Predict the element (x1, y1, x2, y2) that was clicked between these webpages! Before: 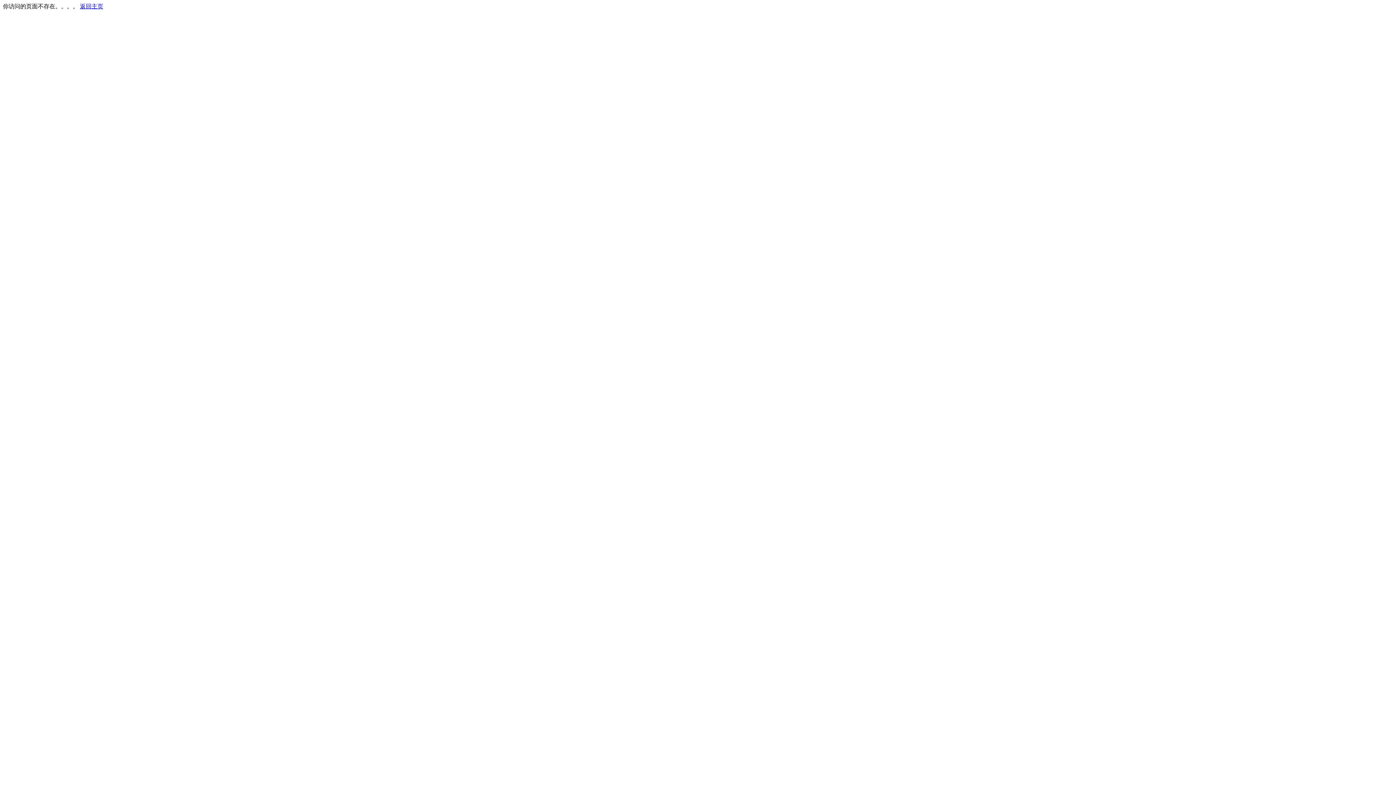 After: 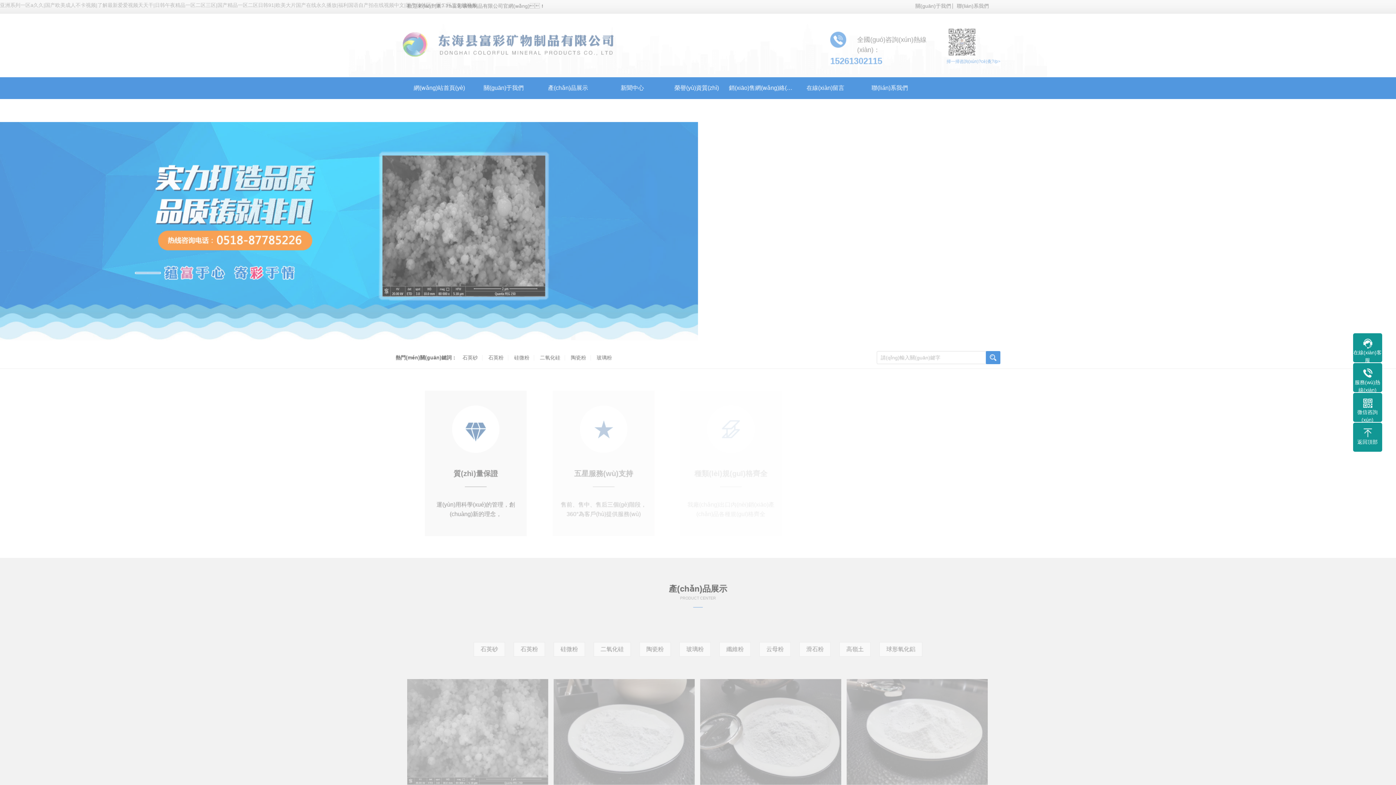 Action: label: 返回主页 bbox: (80, 3, 103, 9)